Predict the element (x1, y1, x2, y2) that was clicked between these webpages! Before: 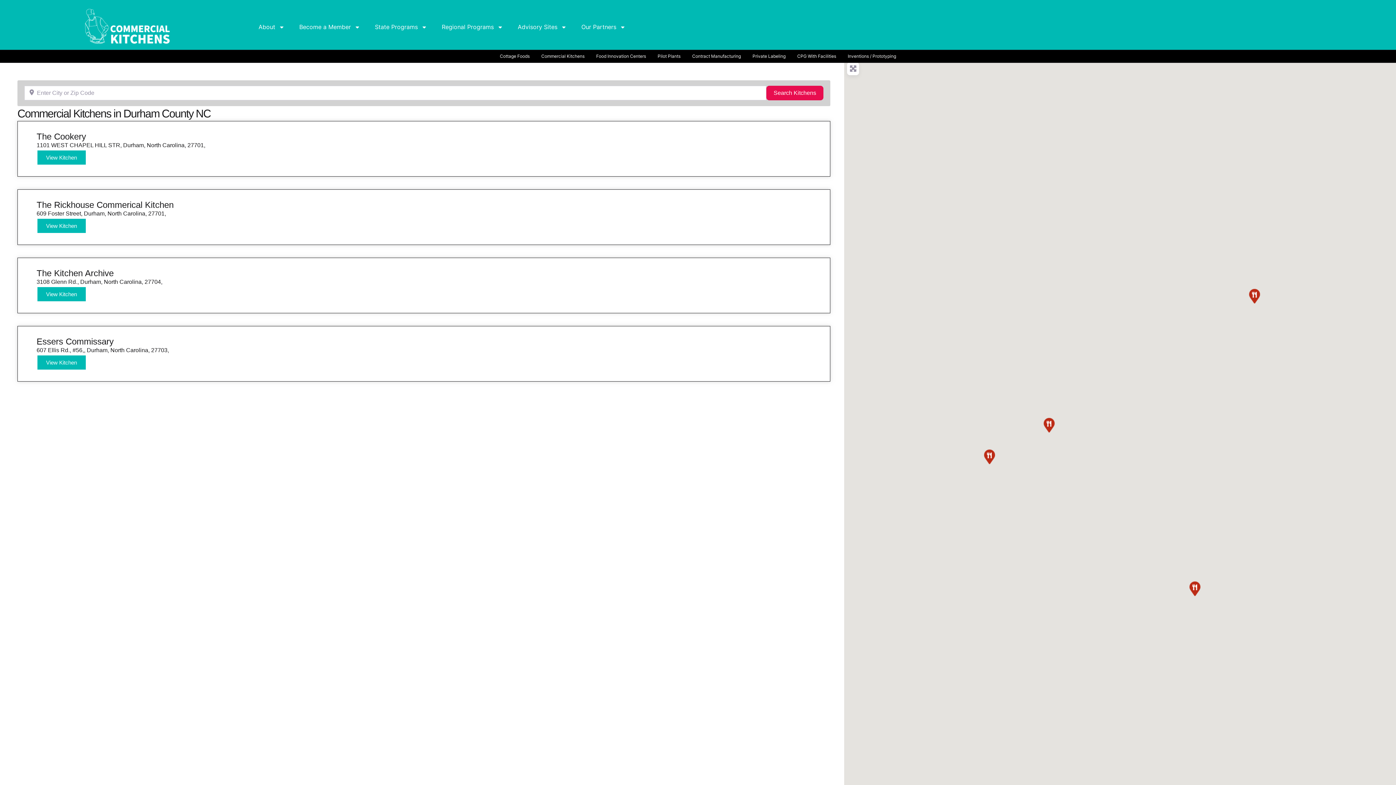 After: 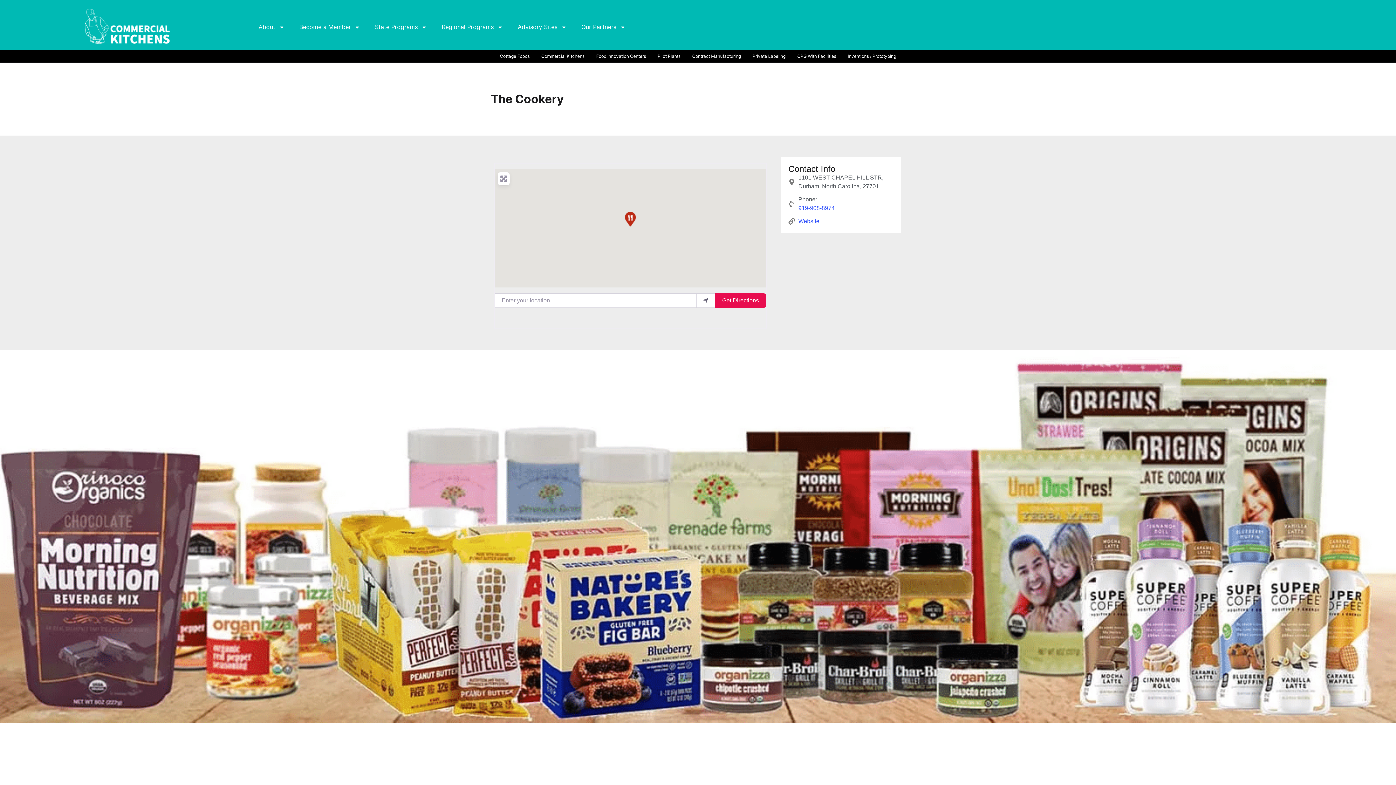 Action: label: View Kitchen bbox: (36, 149, 86, 165)